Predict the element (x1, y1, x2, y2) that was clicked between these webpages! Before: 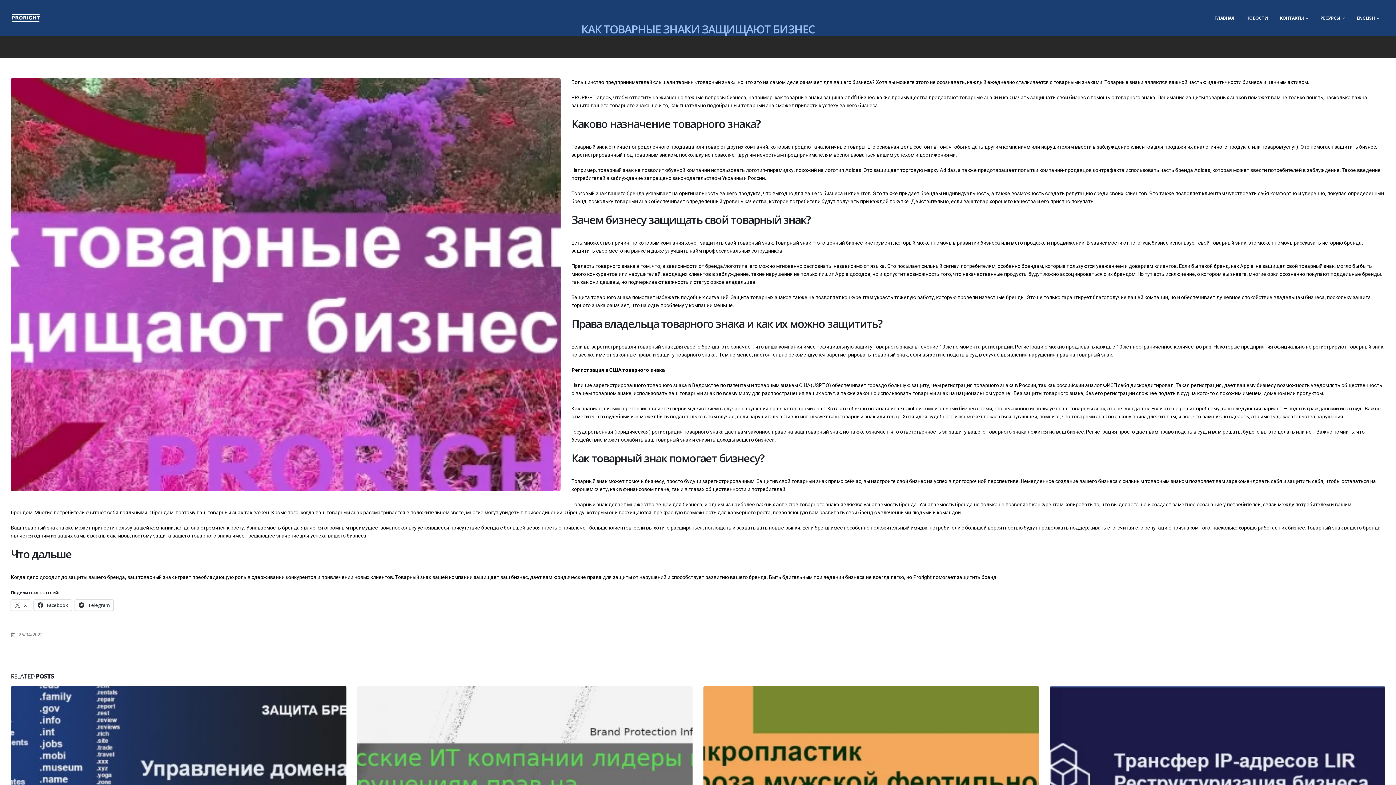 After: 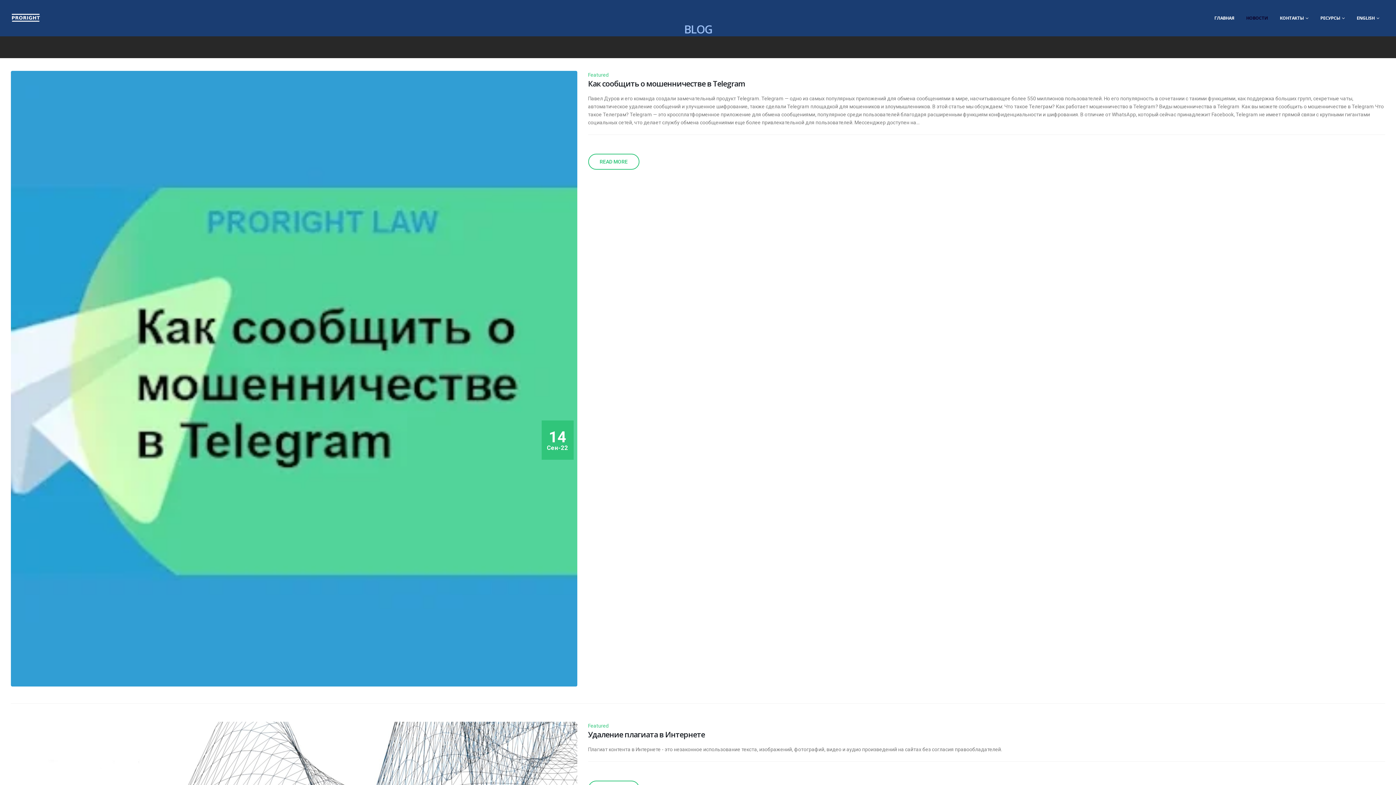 Action: label: НОВОСТИ bbox: (1240, 0, 1274, 36)